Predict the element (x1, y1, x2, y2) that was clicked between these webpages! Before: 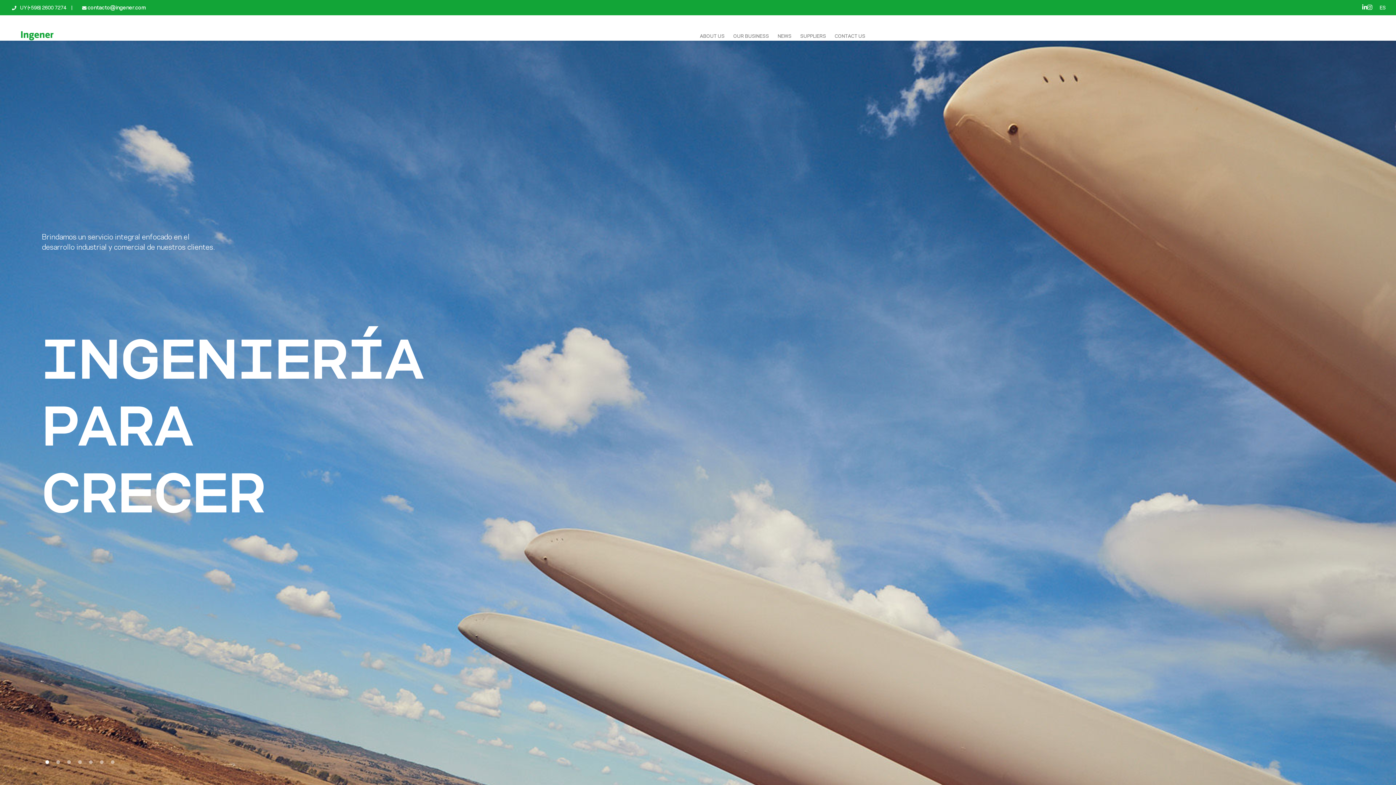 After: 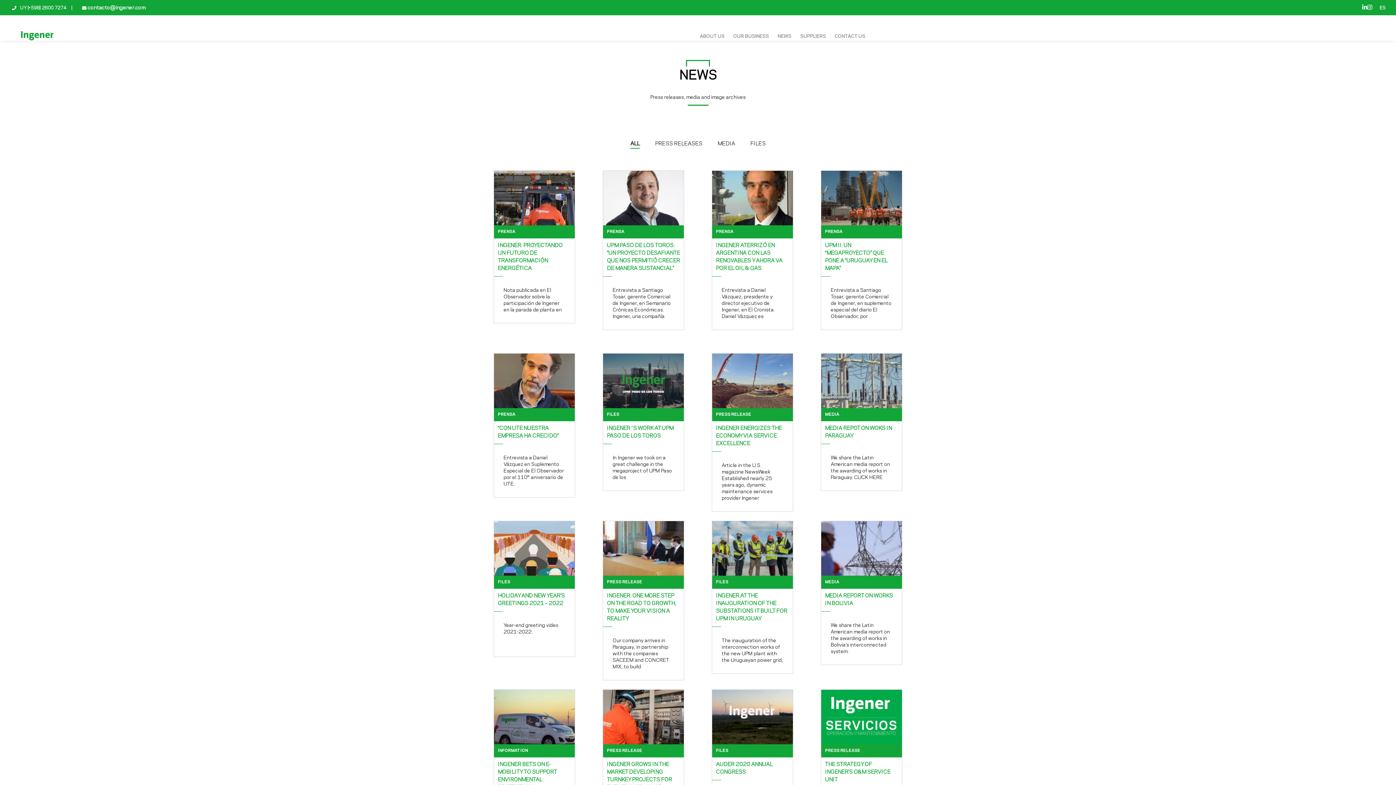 Action: bbox: (773, 28, 796, 44) label: NEWS